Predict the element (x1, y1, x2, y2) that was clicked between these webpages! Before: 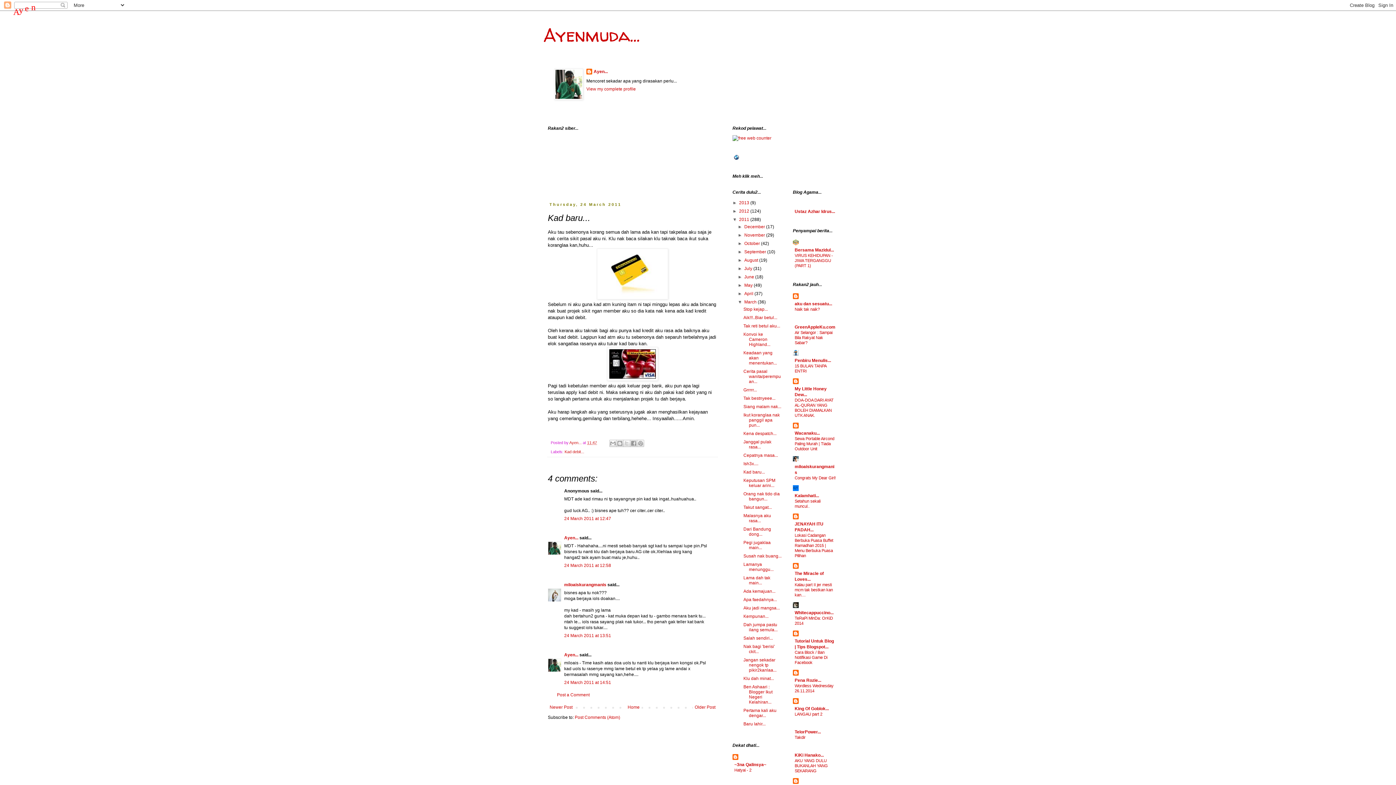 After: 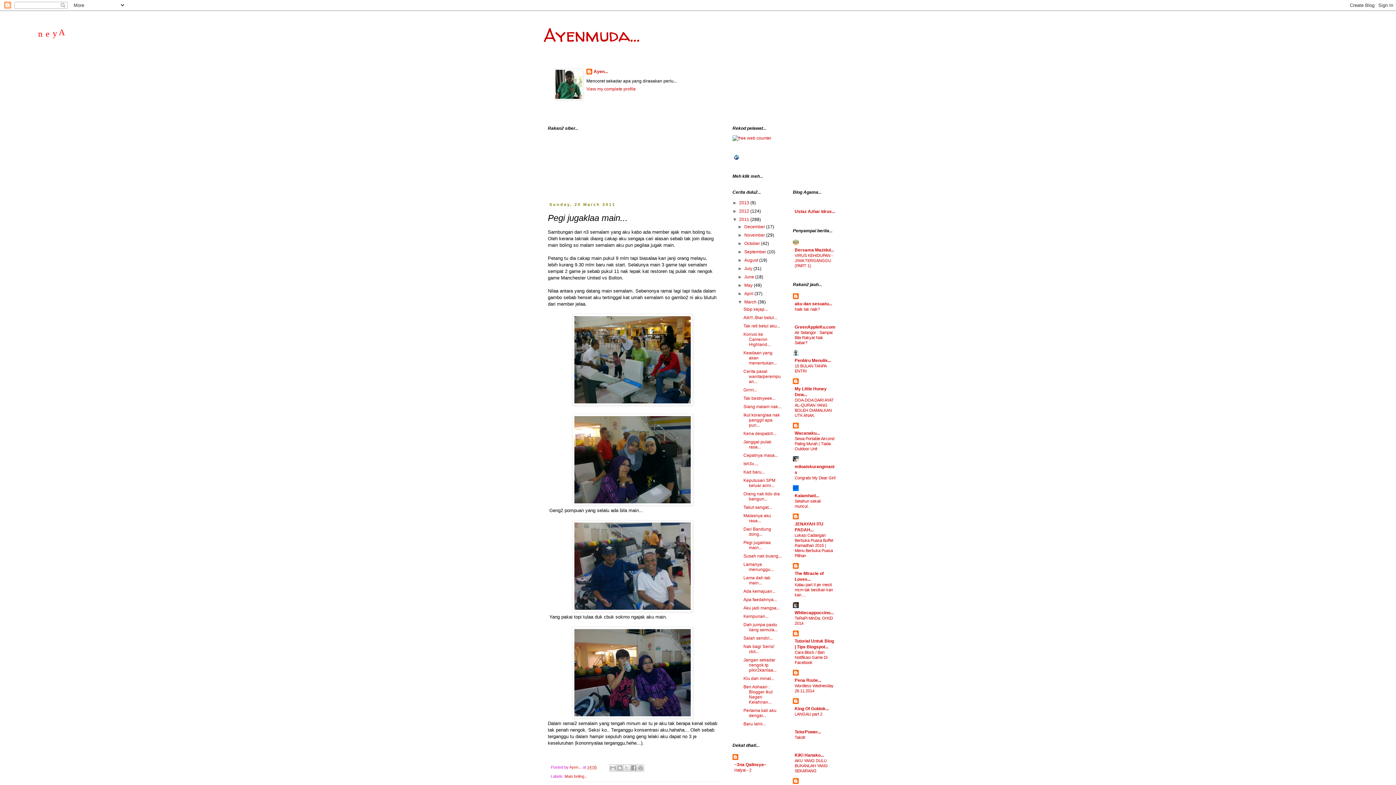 Action: label: Pegi jugaklaa main... bbox: (743, 540, 770, 550)